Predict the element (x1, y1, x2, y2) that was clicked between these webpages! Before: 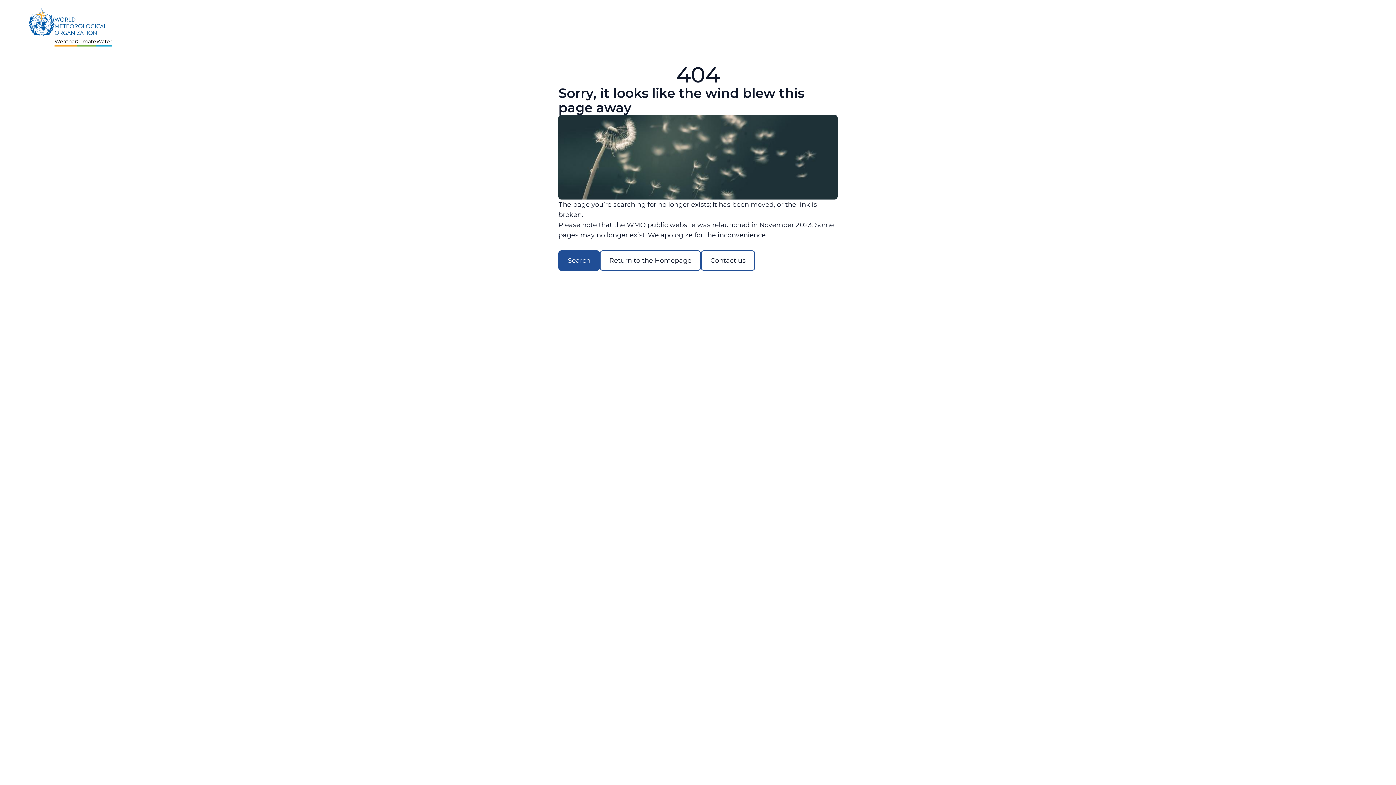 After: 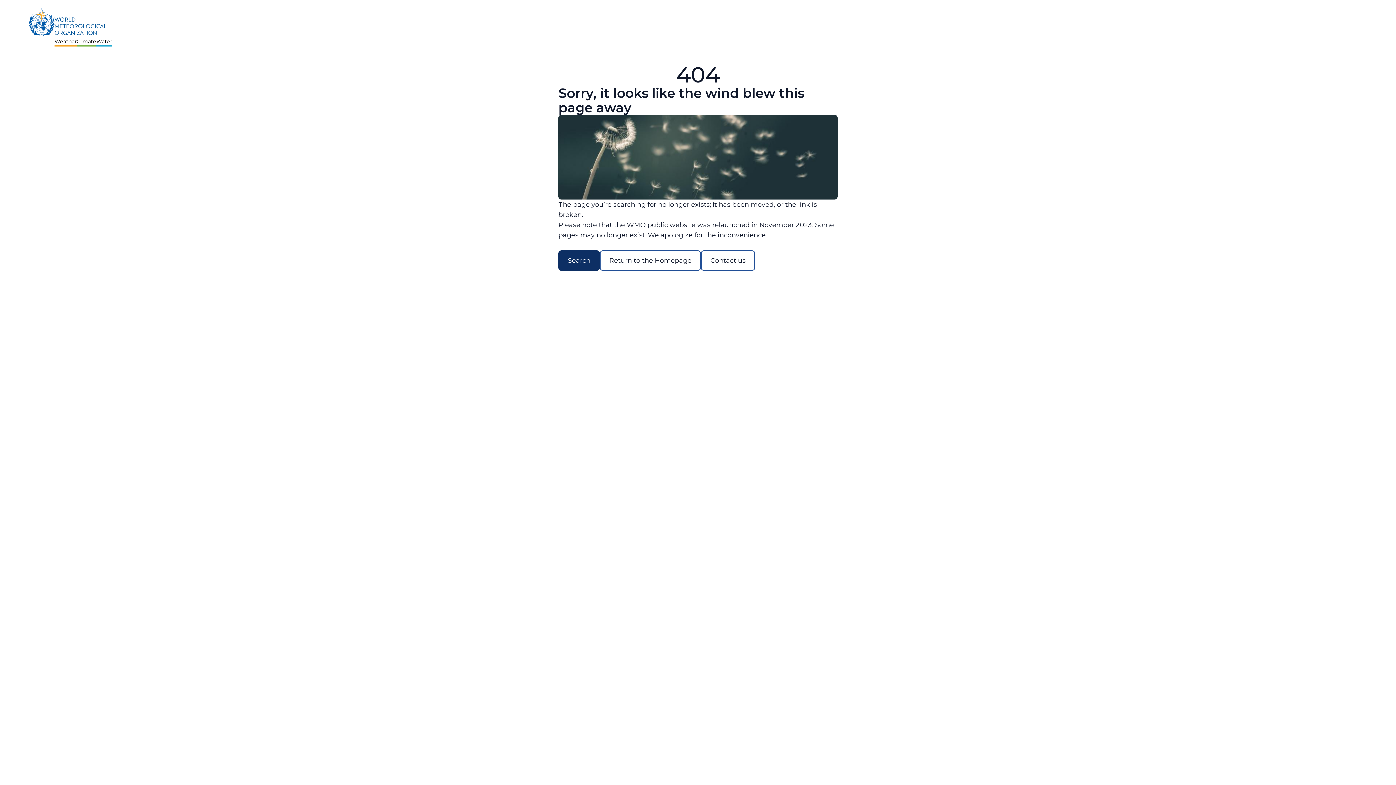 Action: label: Search bbox: (558, 250, 600, 270)